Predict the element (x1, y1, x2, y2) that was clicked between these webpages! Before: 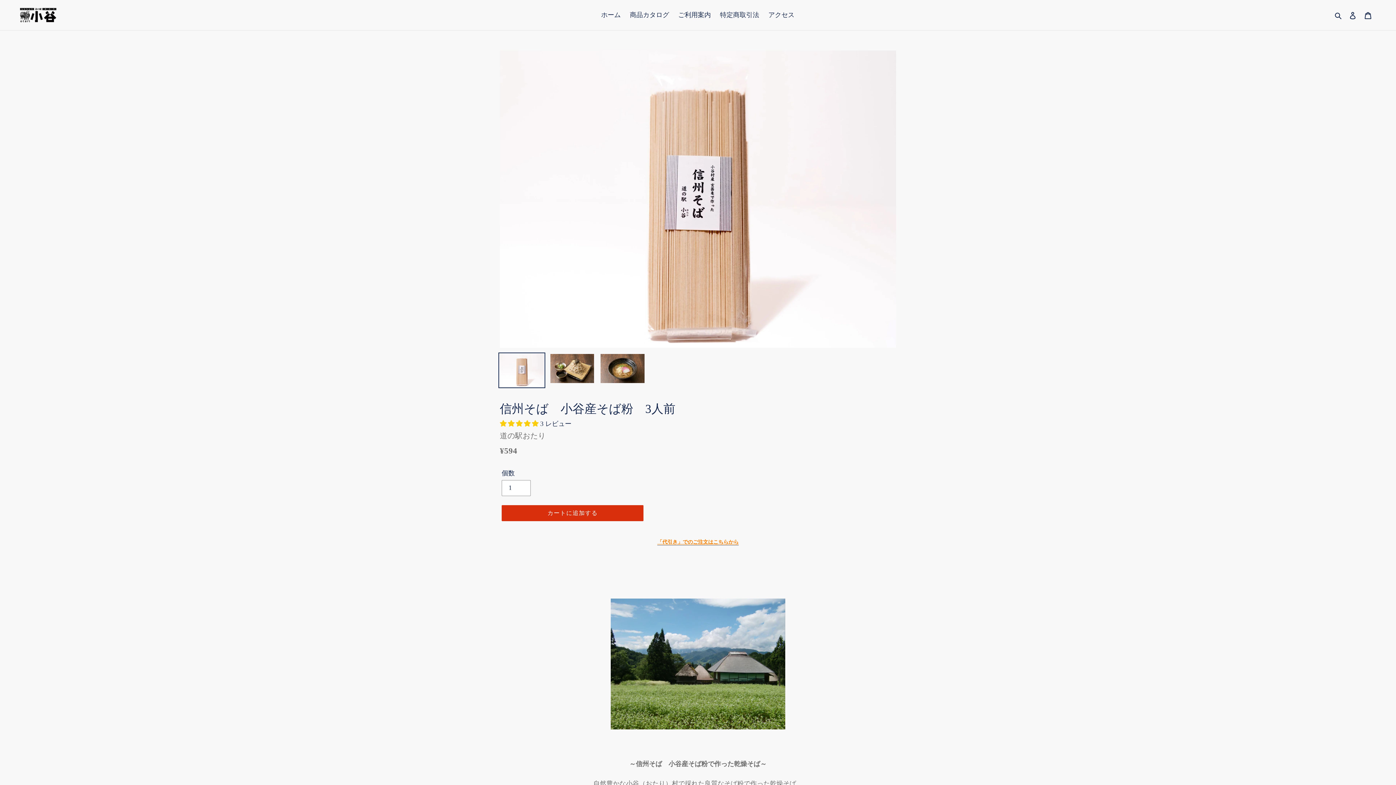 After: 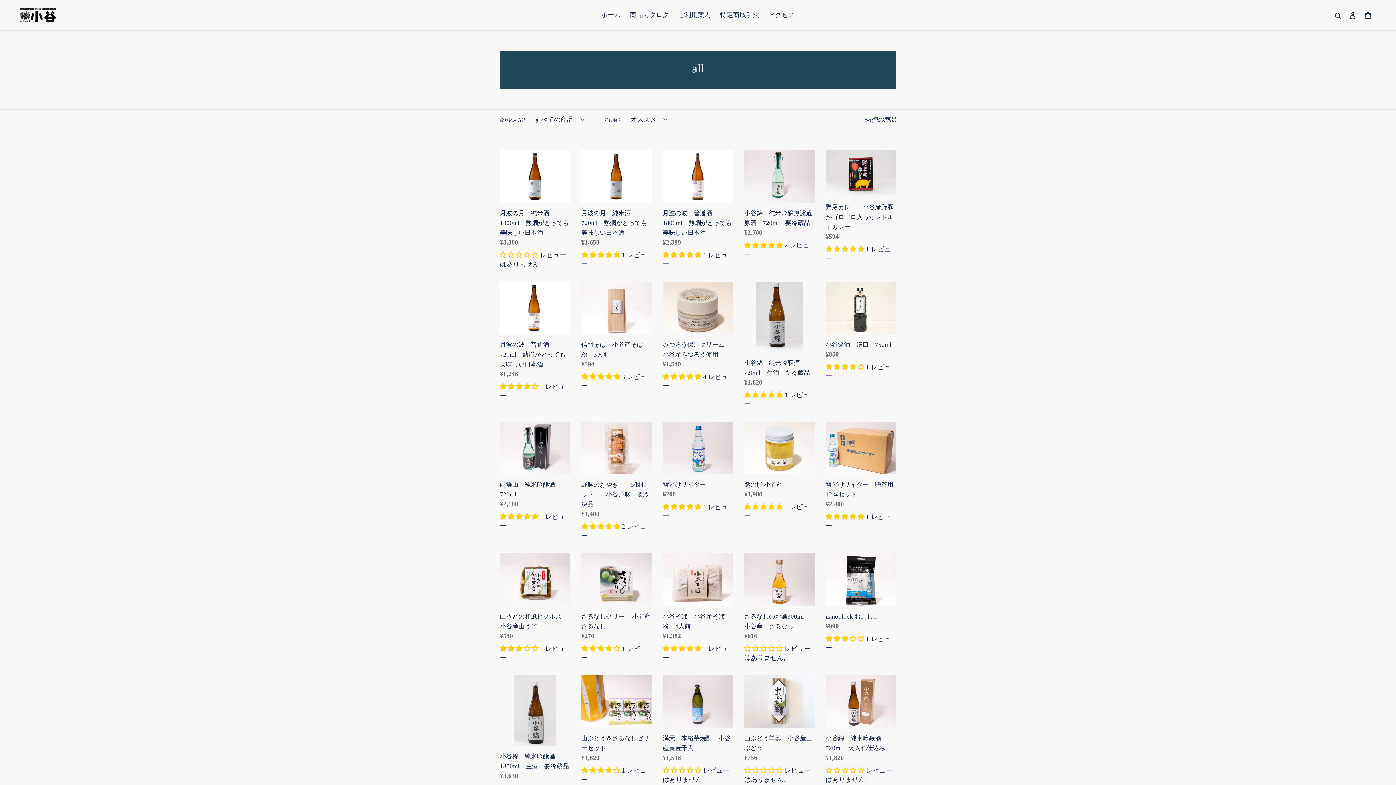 Action: label: 商品カタログ bbox: (626, 9, 672, 21)